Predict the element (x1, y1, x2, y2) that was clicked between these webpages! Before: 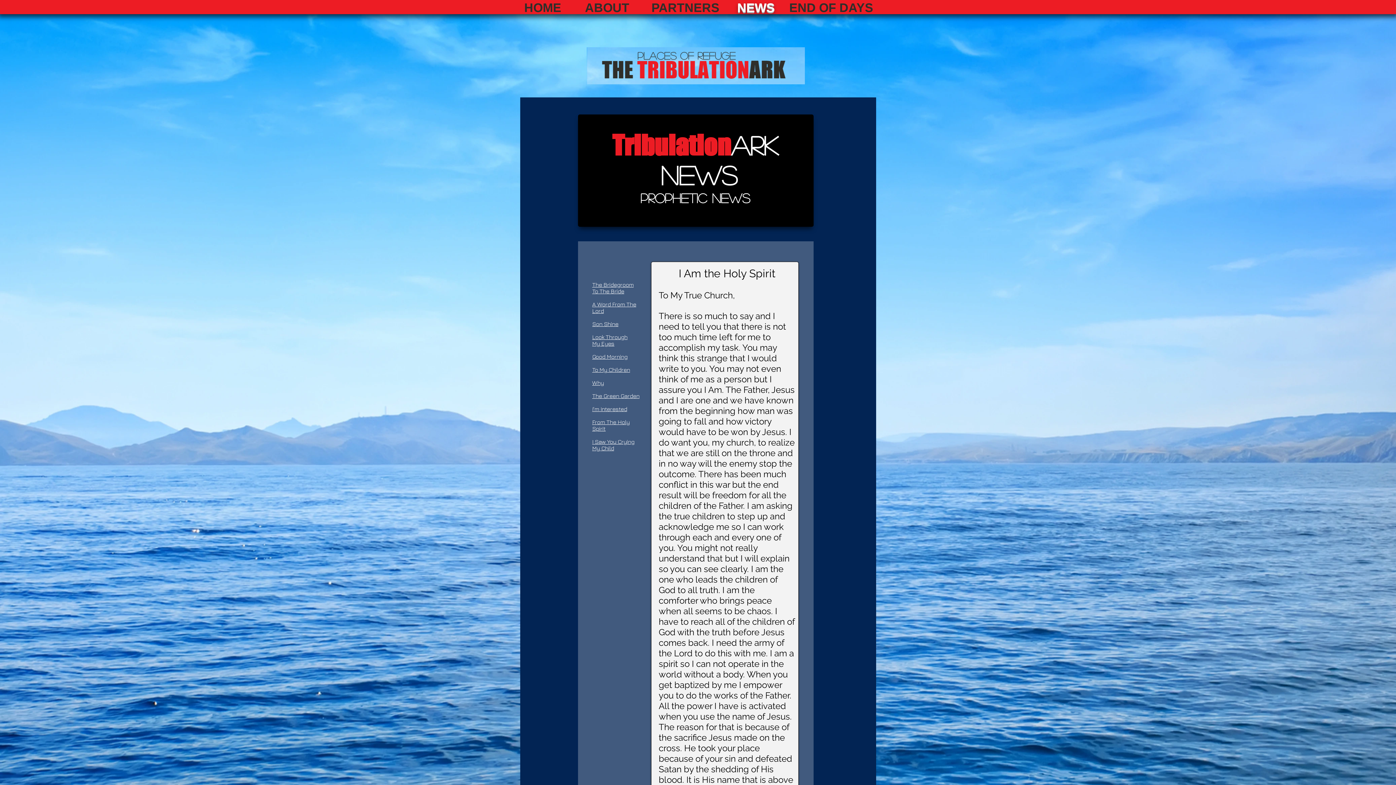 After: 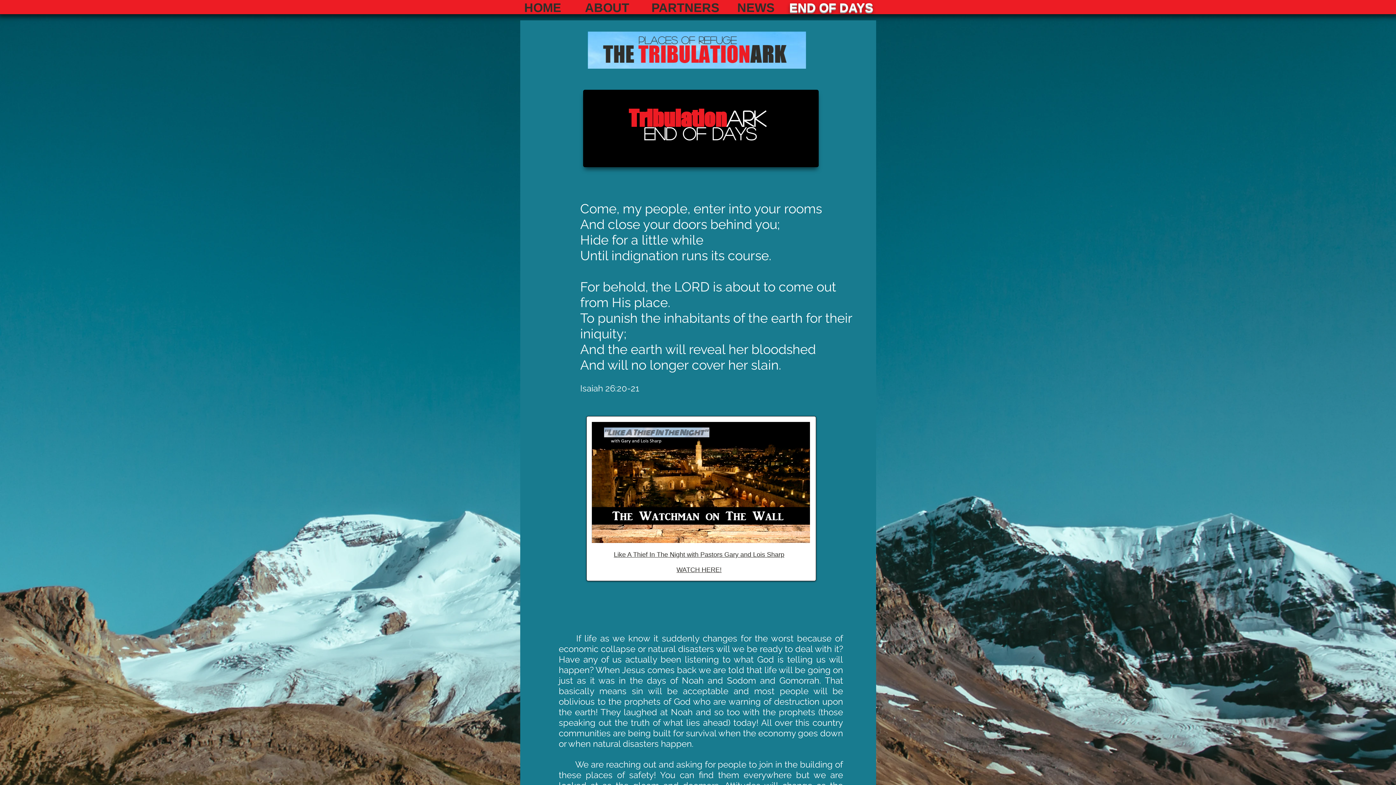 Action: label: END OF DAYS bbox: (789, 0, 873, 14)